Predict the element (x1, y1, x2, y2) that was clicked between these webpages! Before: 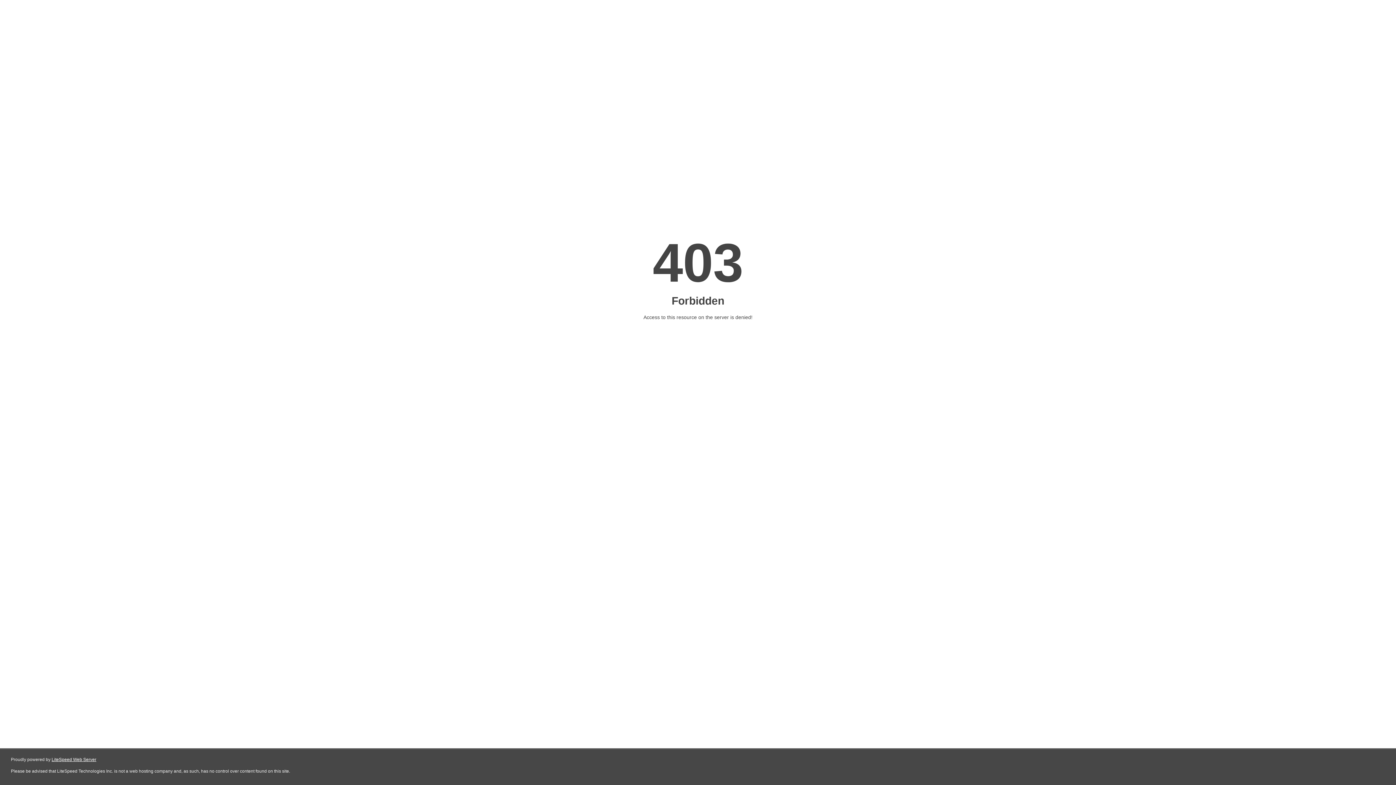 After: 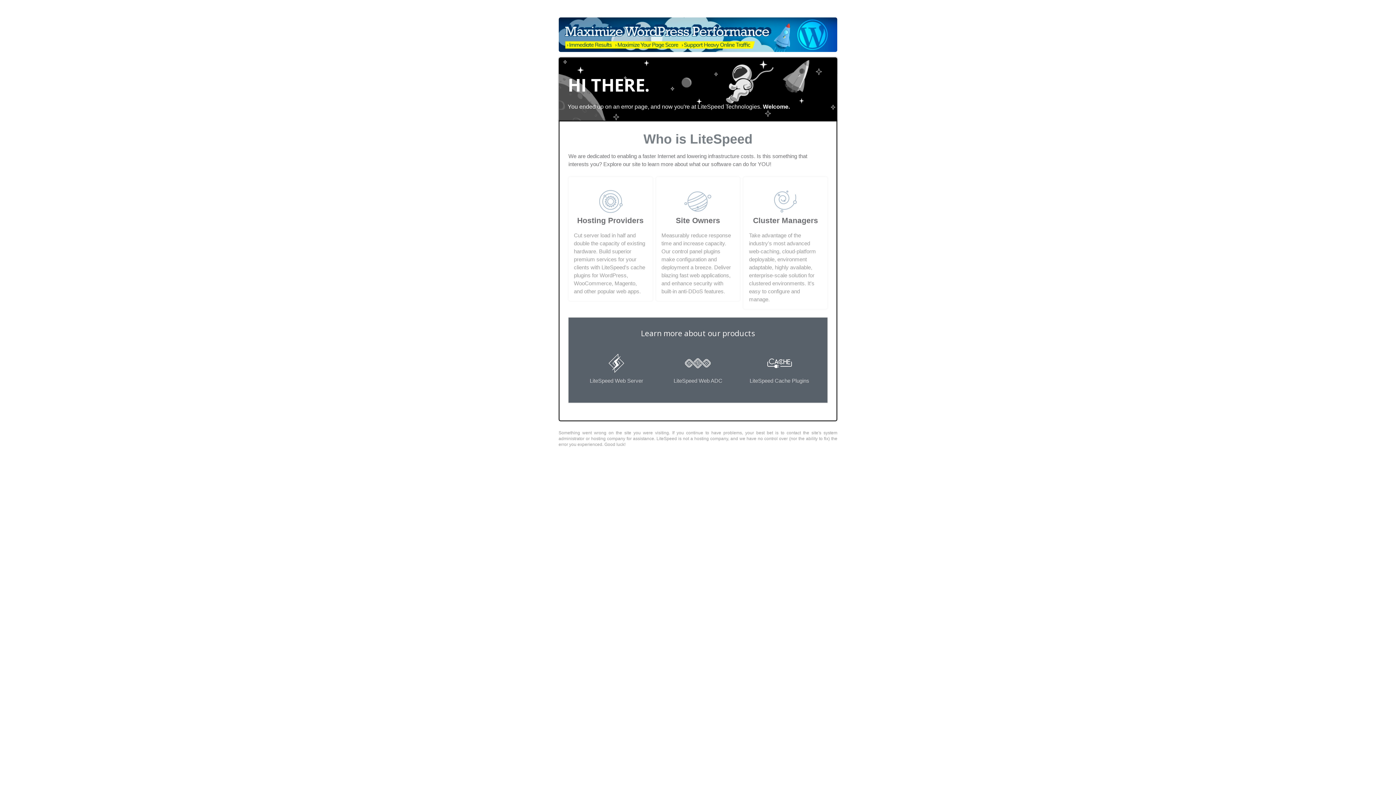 Action: bbox: (51, 757, 96, 762) label: LiteSpeed Web Server